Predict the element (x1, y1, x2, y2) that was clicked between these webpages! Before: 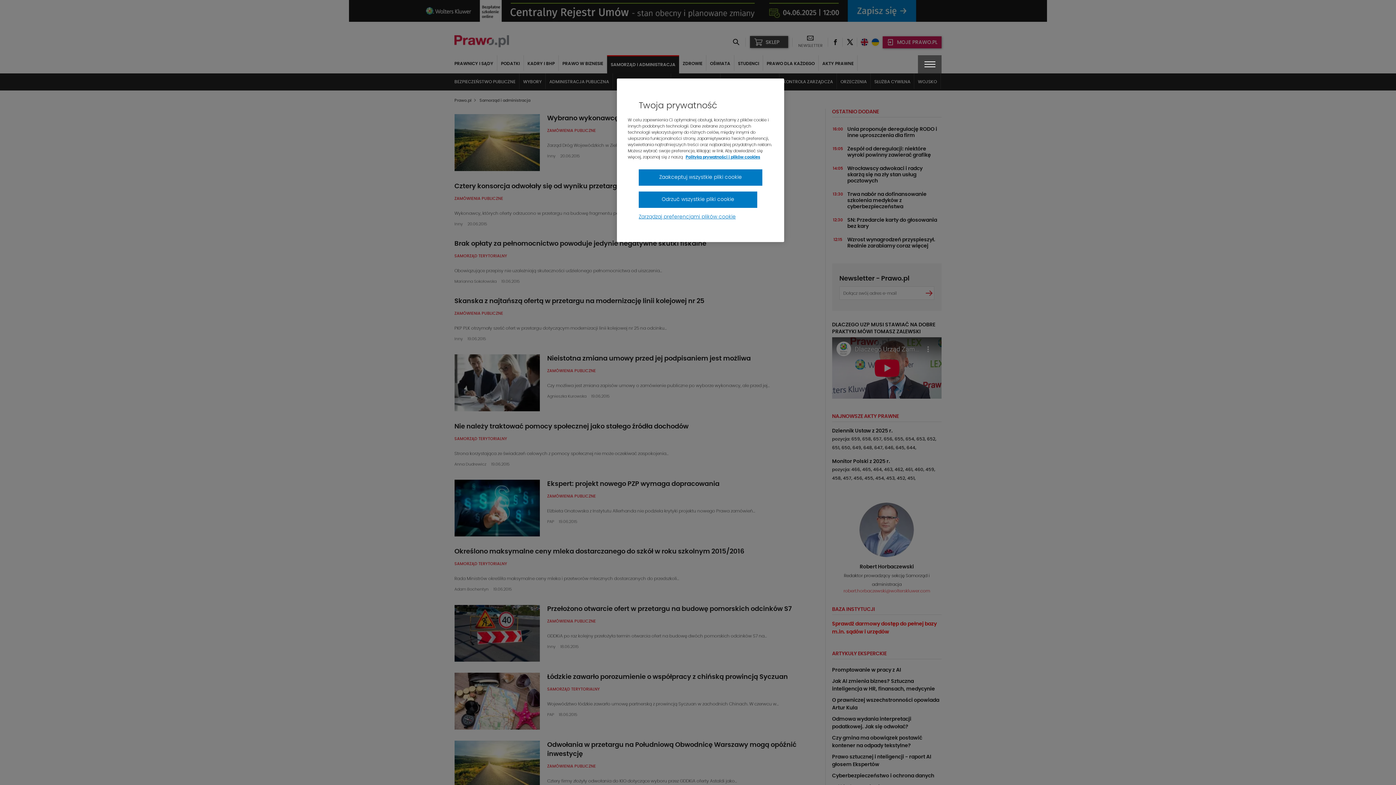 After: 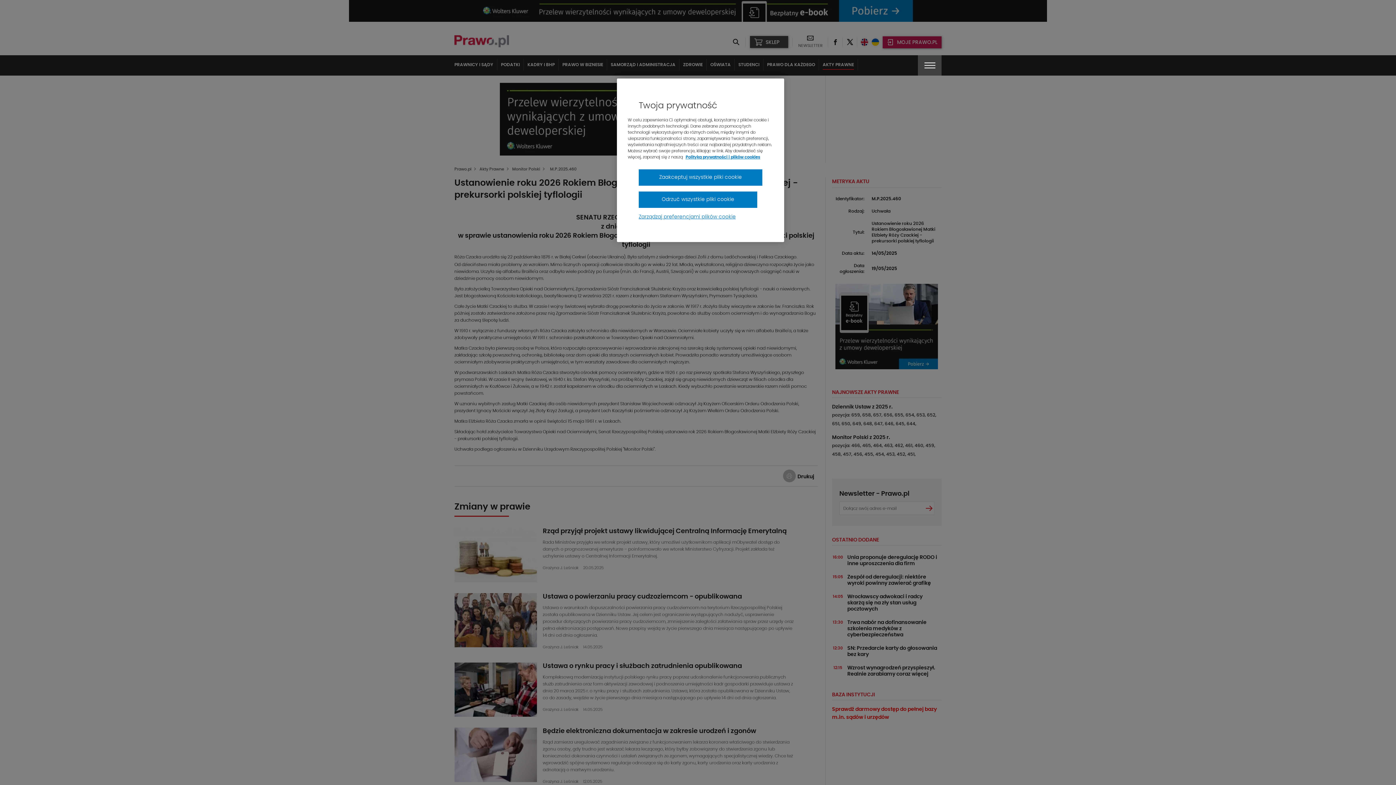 Action: label: 460, bbox: (914, 467, 924, 472)